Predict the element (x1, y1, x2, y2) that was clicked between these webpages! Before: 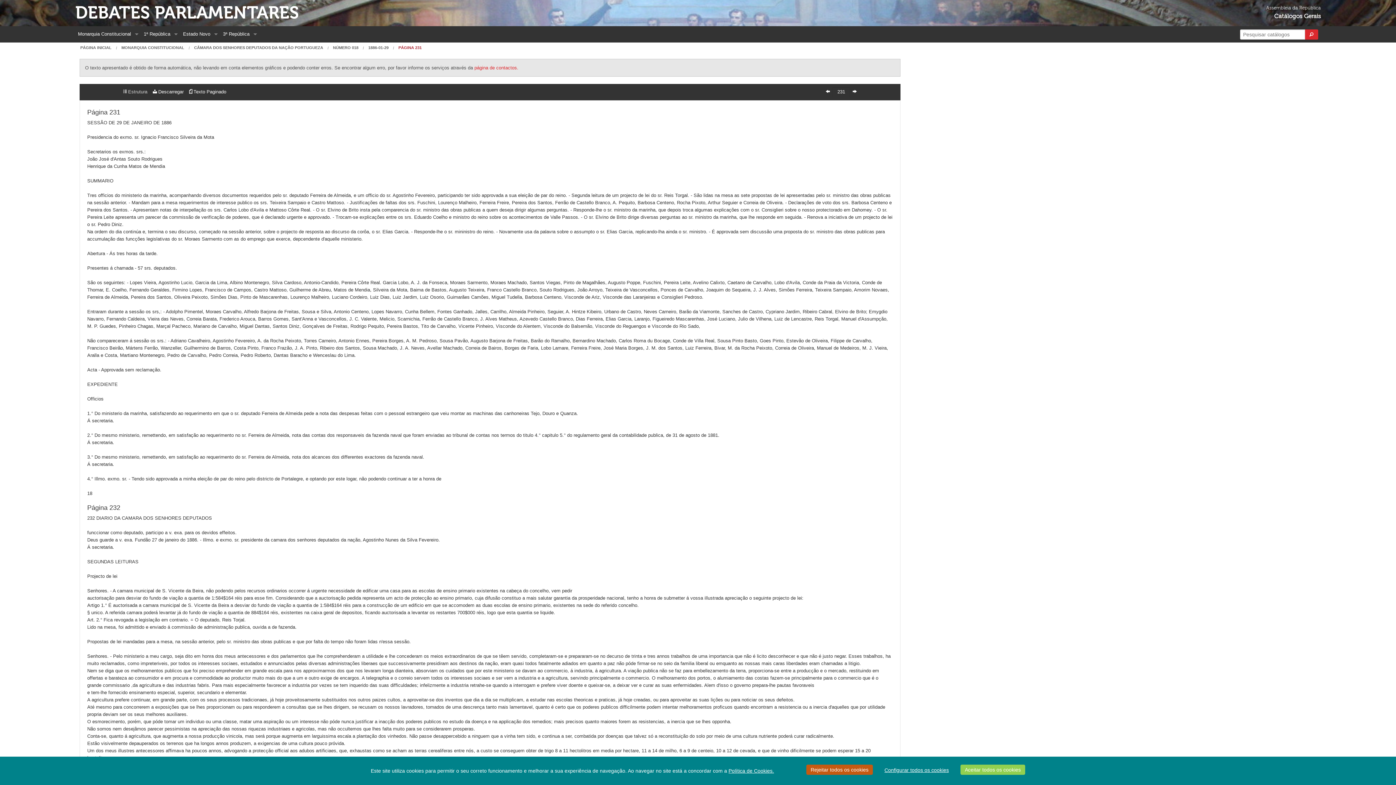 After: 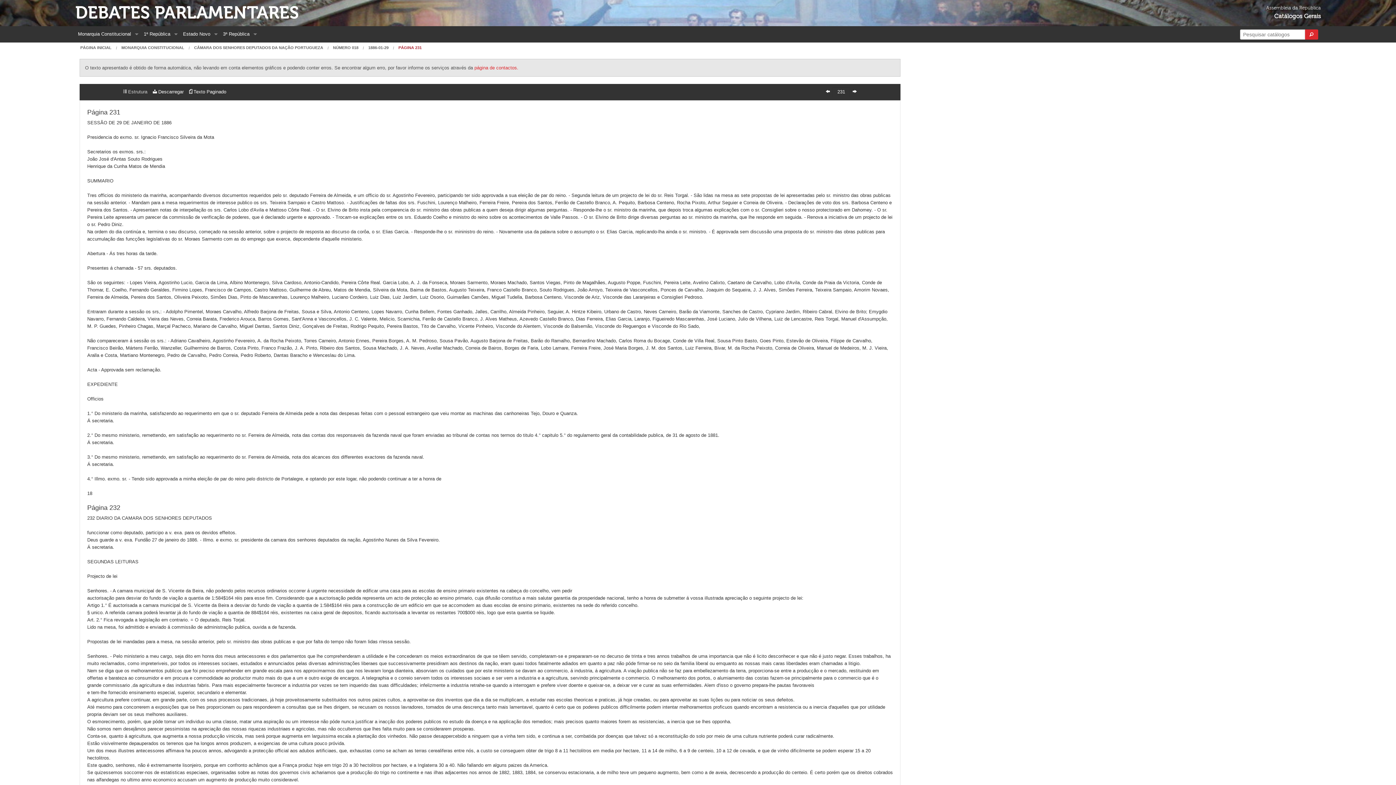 Action: label: Aceitar todos os cookies bbox: (960, 765, 1025, 775)